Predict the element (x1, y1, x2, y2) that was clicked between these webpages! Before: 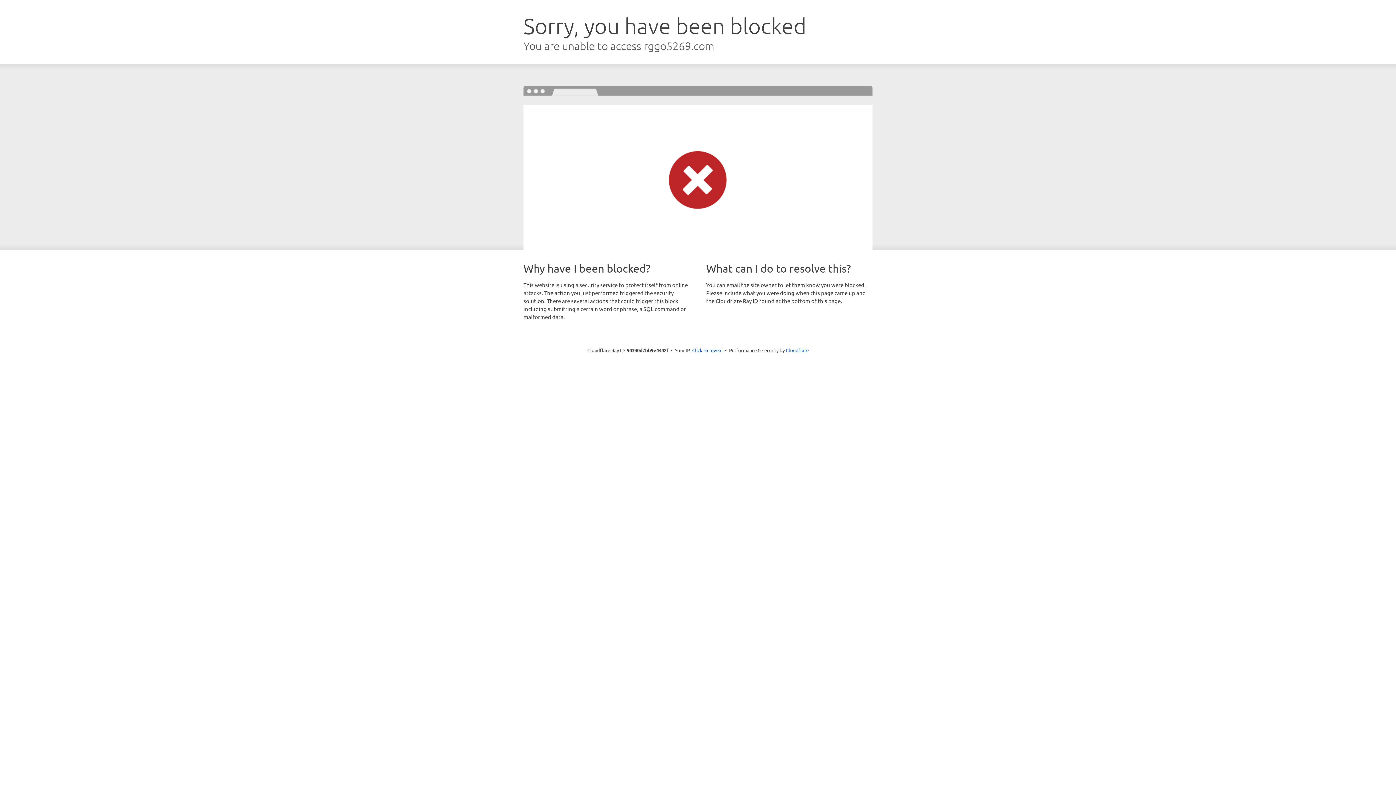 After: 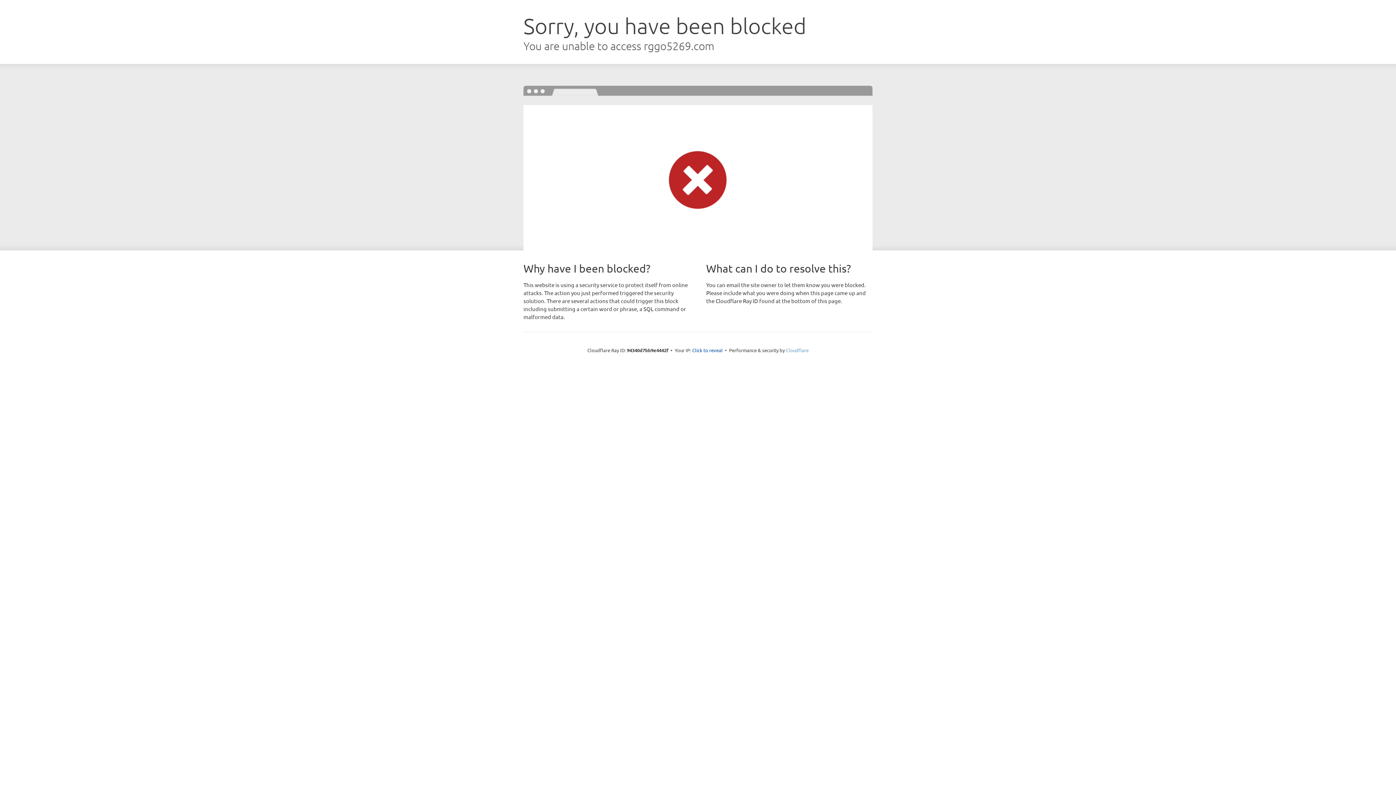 Action: label: Cloudflare bbox: (786, 347, 808, 353)